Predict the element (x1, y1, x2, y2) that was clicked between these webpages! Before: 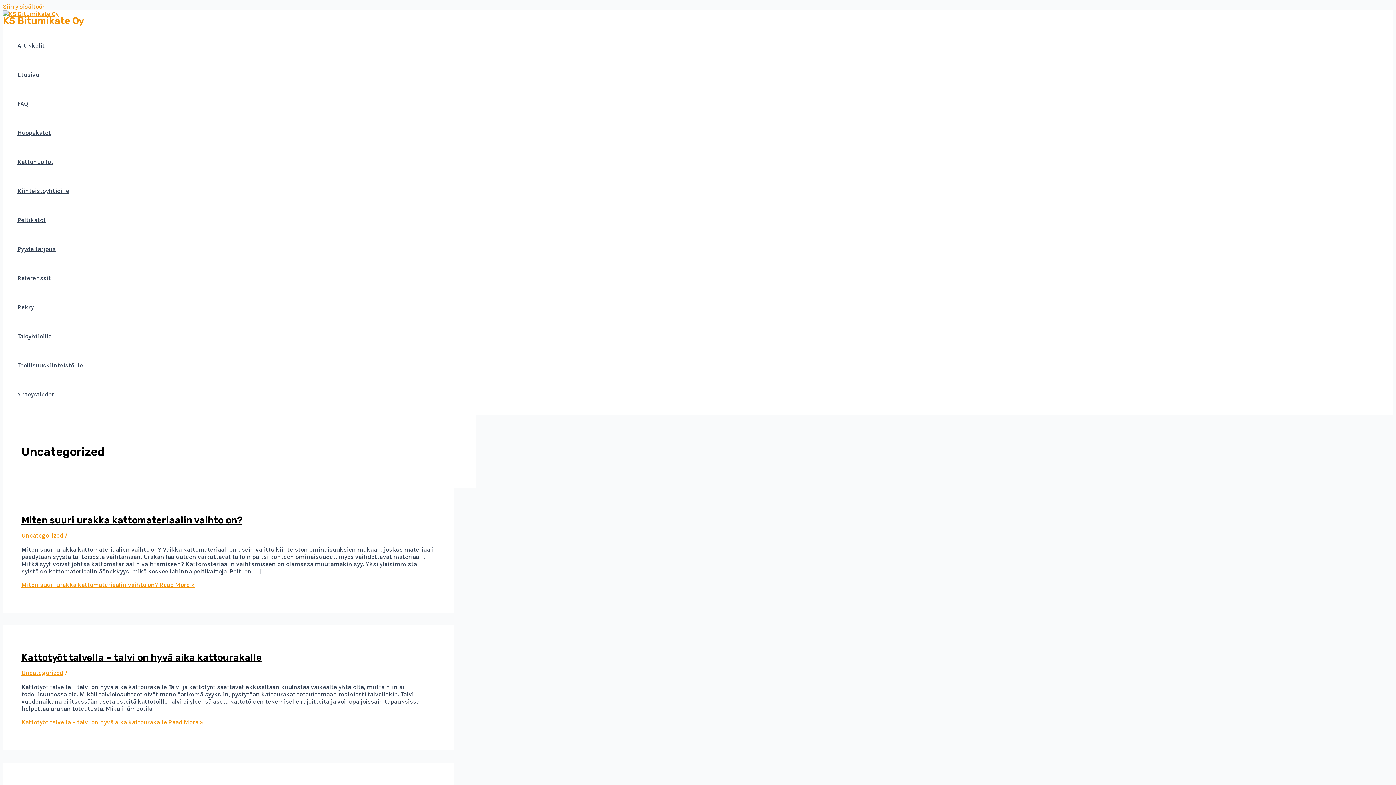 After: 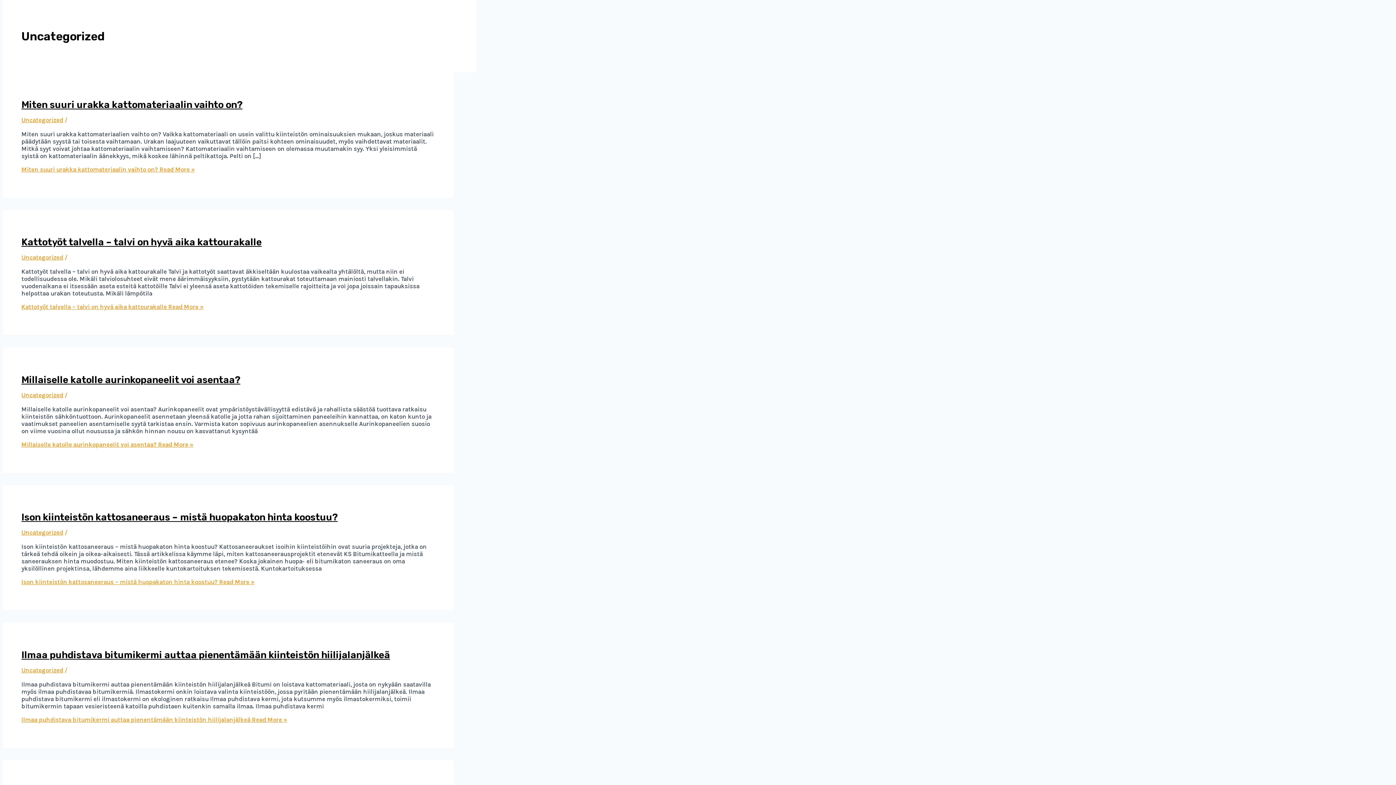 Action: bbox: (2, 2, 46, 10) label: Siirry sisältöön